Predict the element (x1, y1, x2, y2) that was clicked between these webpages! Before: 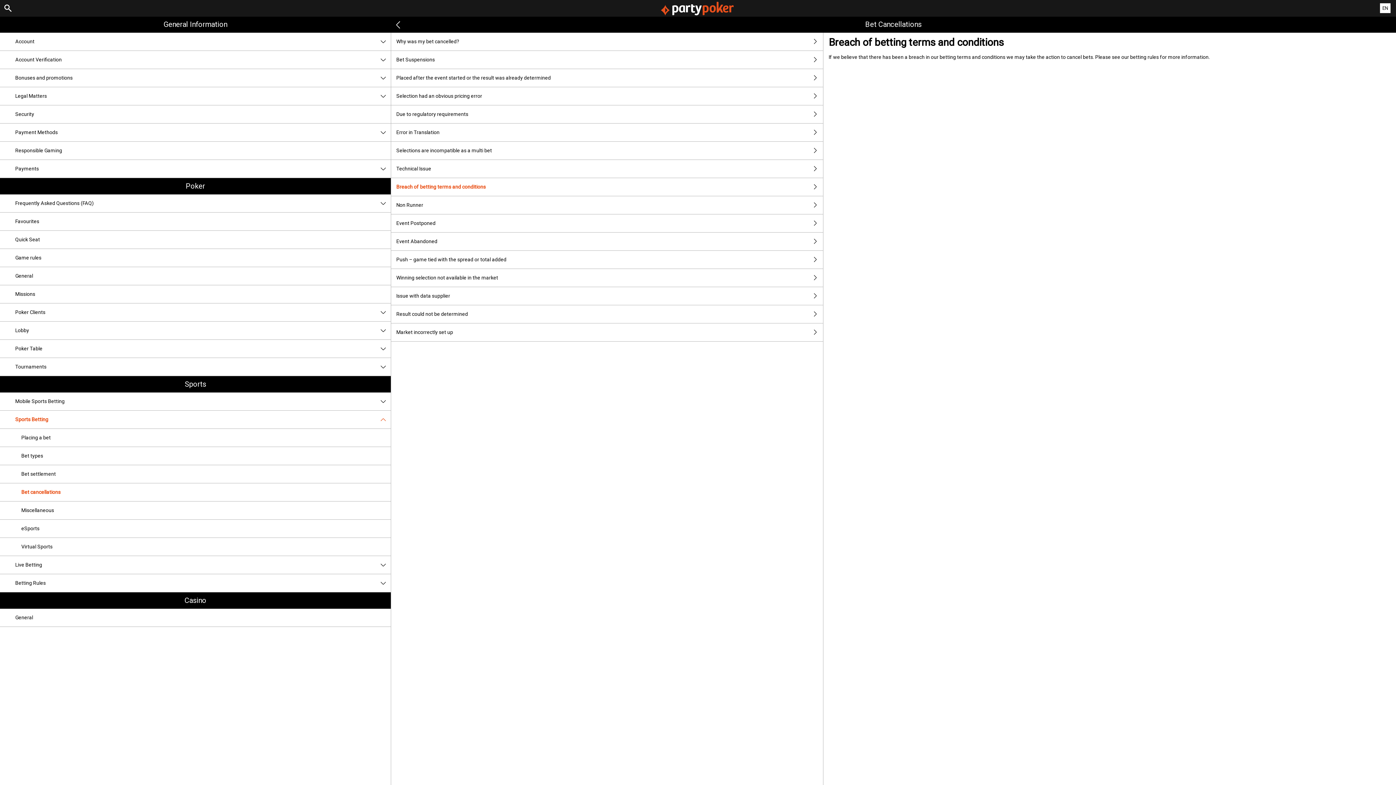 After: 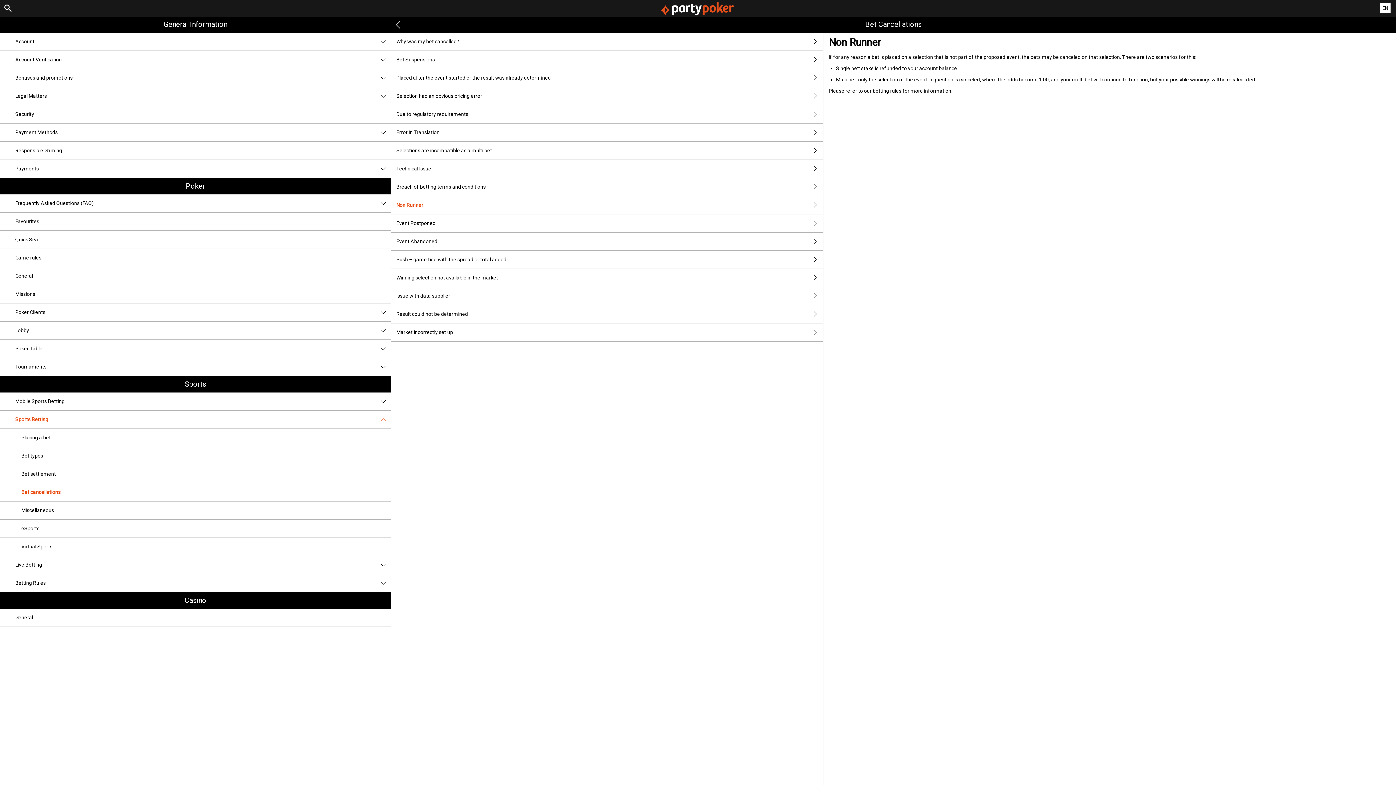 Action: bbox: (391, 196, 823, 214) label: Non Runner